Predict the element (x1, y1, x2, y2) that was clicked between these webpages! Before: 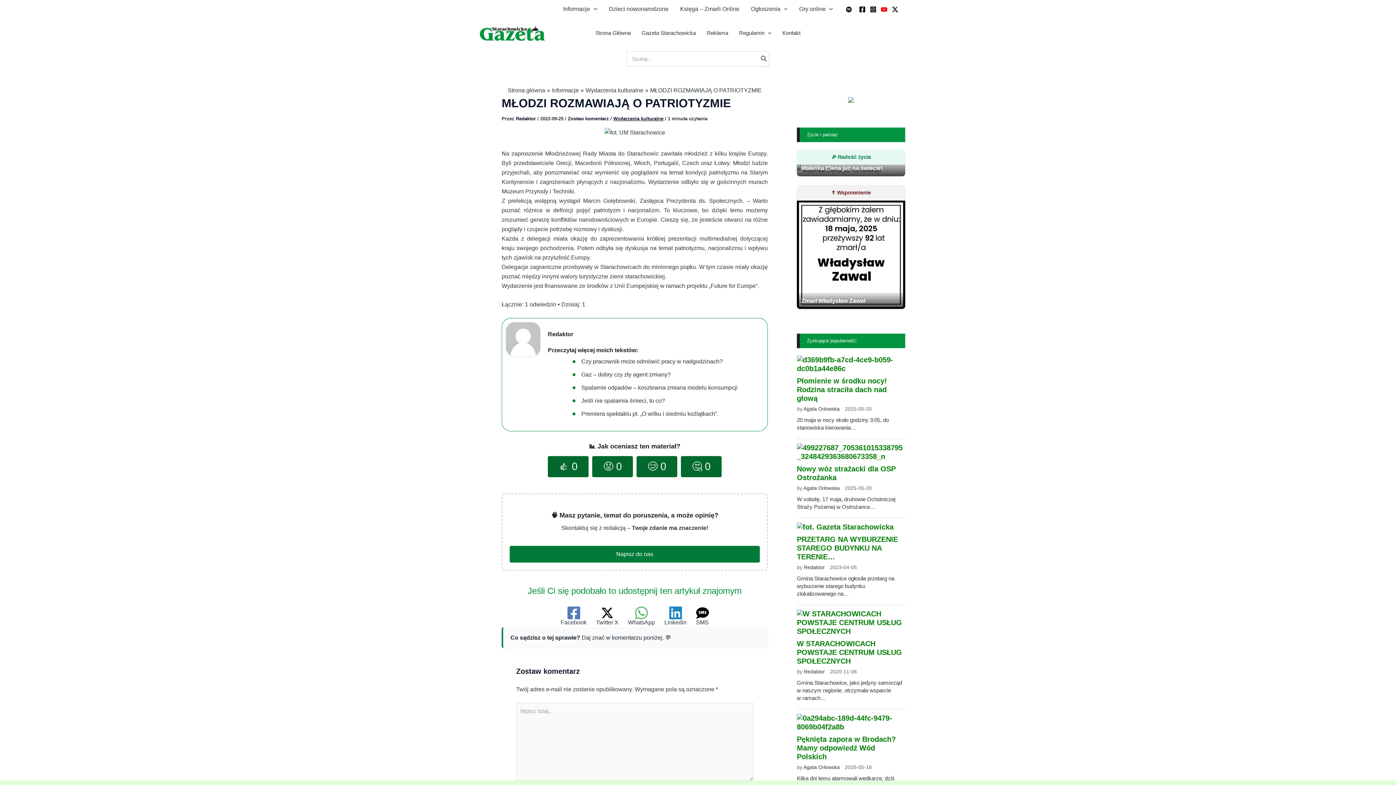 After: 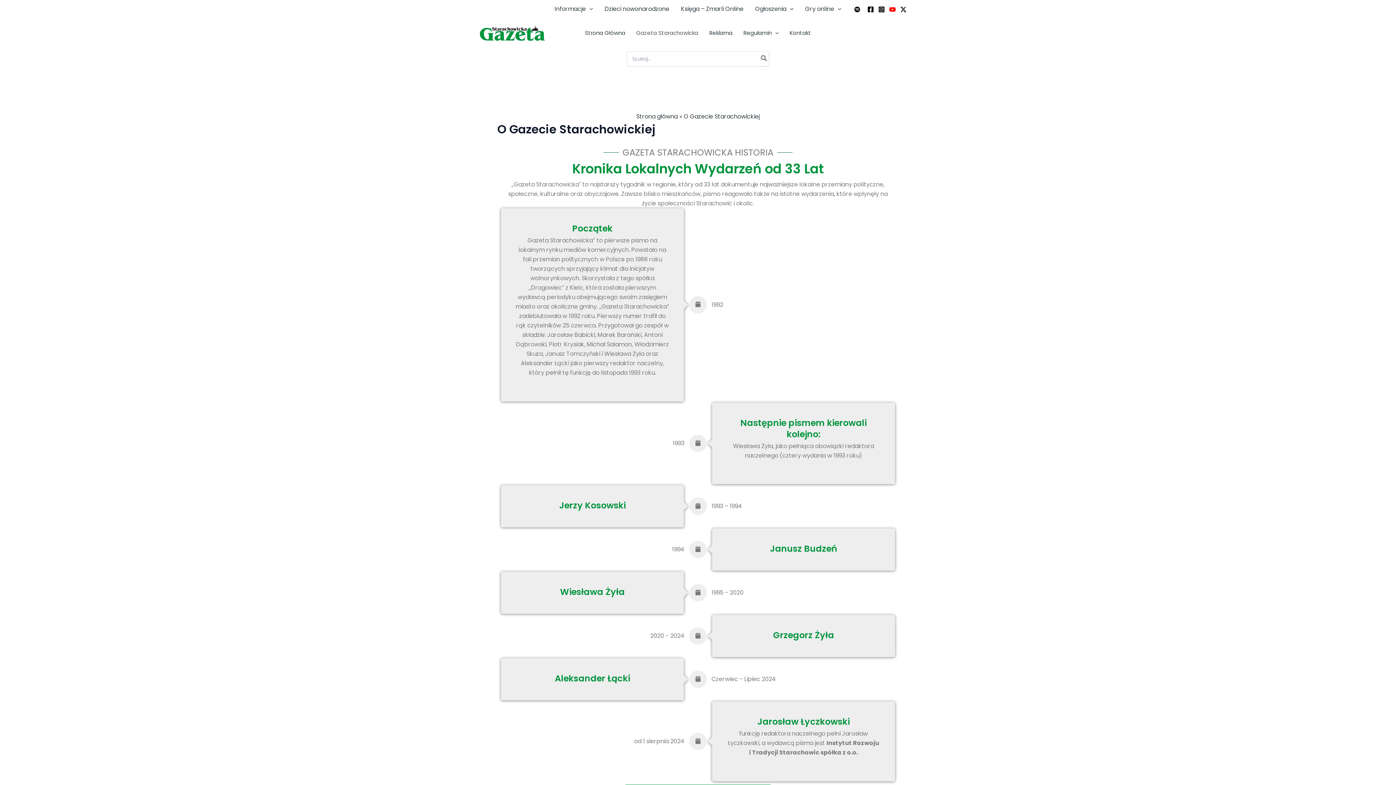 Action: bbox: (636, 18, 701, 47) label: Gazeta Starachowicka